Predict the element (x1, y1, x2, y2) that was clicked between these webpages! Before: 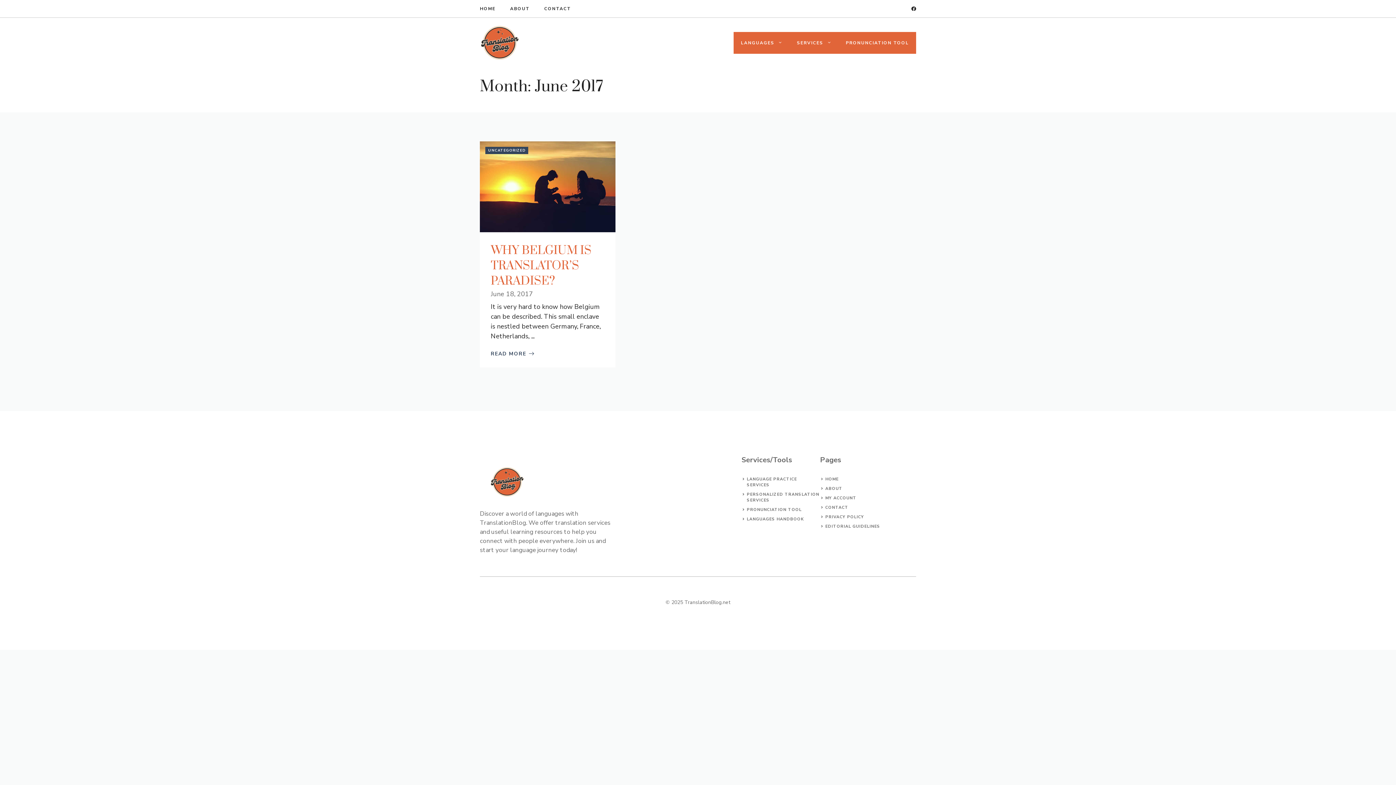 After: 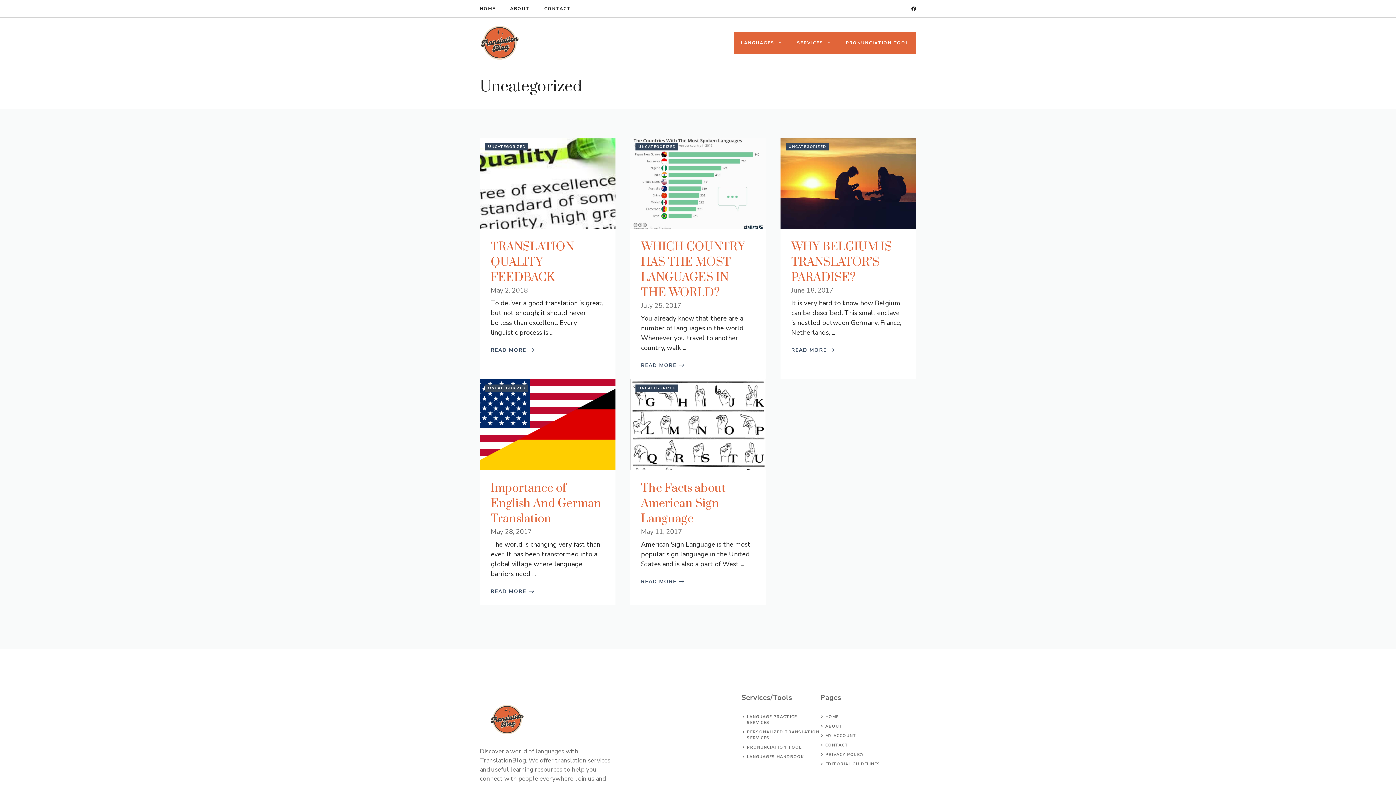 Action: bbox: (485, 146, 528, 154) label: UNCATEGORIZED